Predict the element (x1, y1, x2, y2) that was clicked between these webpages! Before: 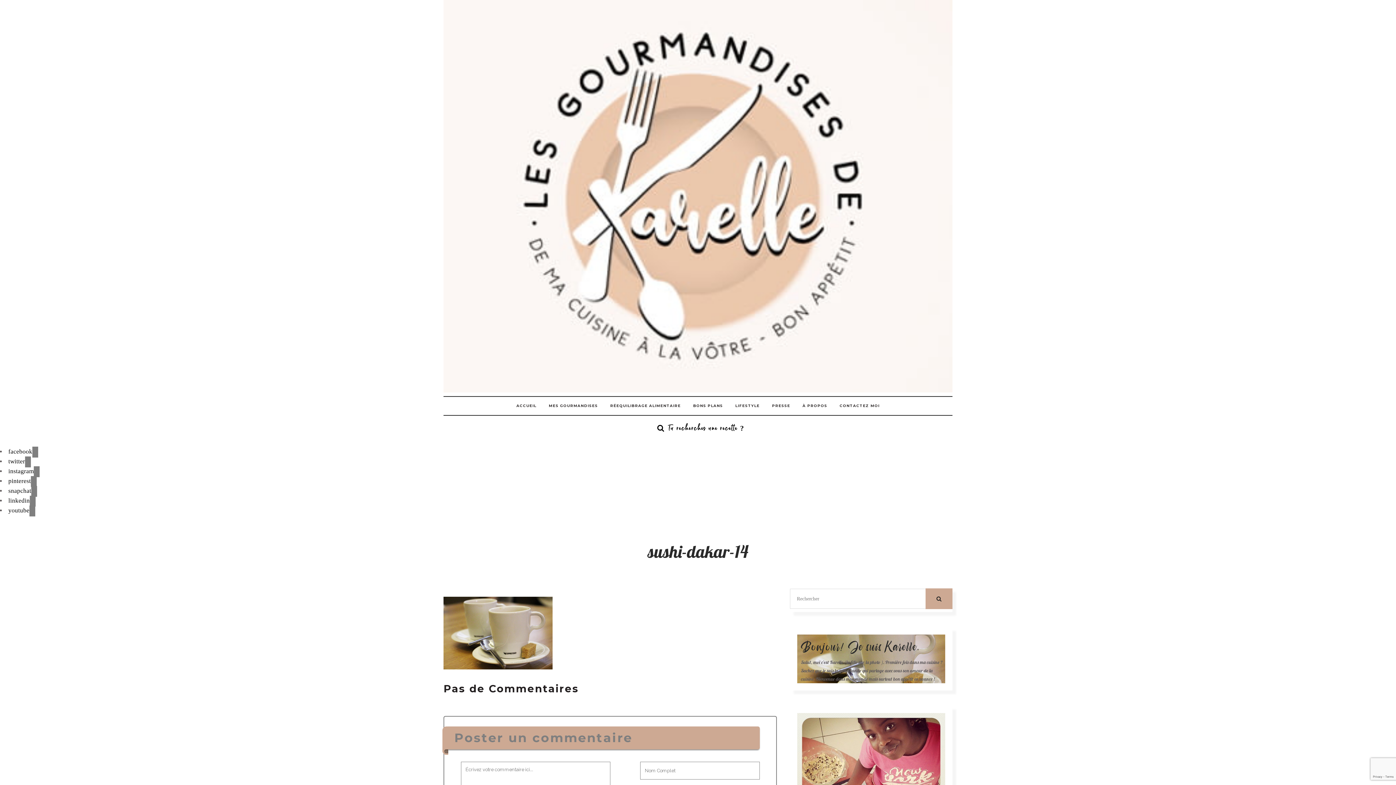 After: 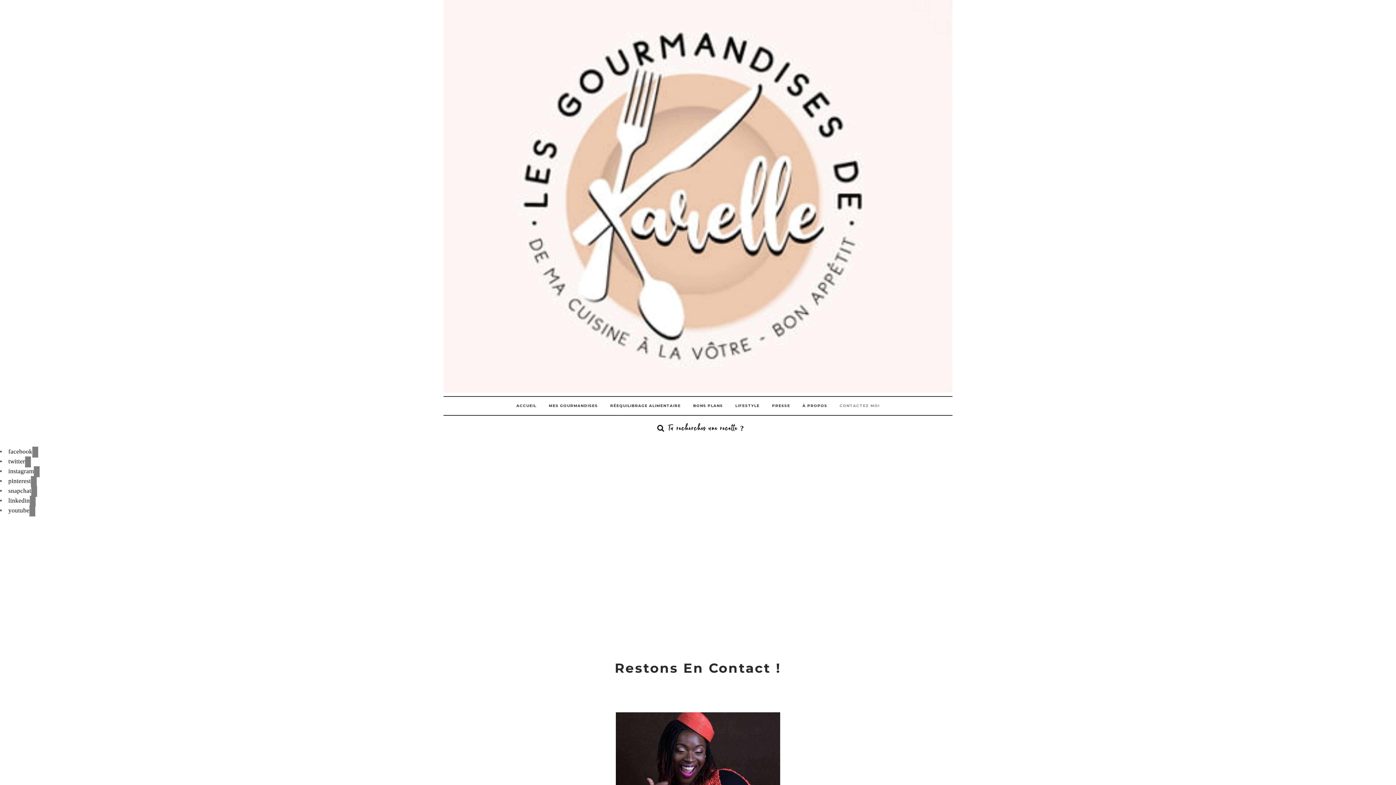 Action: label: CONTACTEZ MOI bbox: (833, 397, 886, 415)